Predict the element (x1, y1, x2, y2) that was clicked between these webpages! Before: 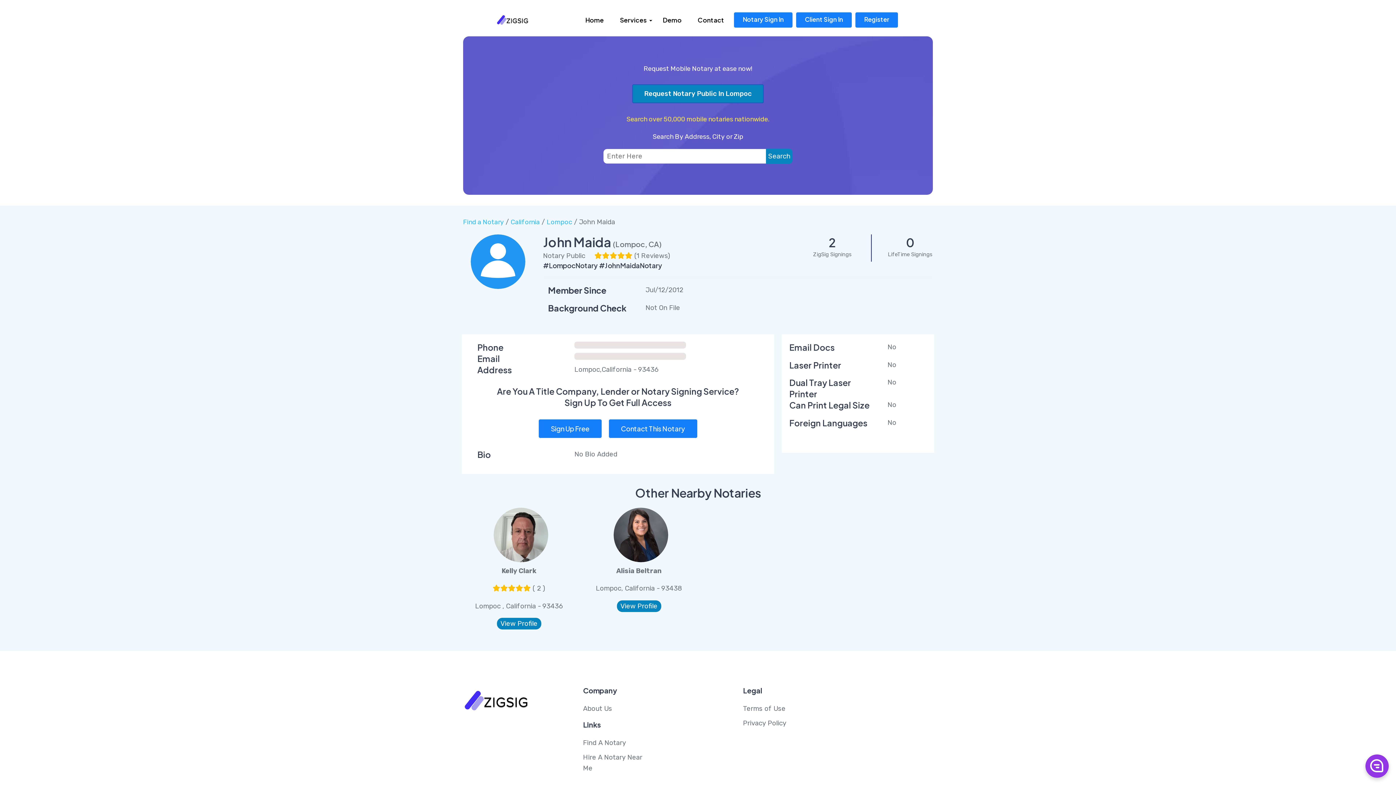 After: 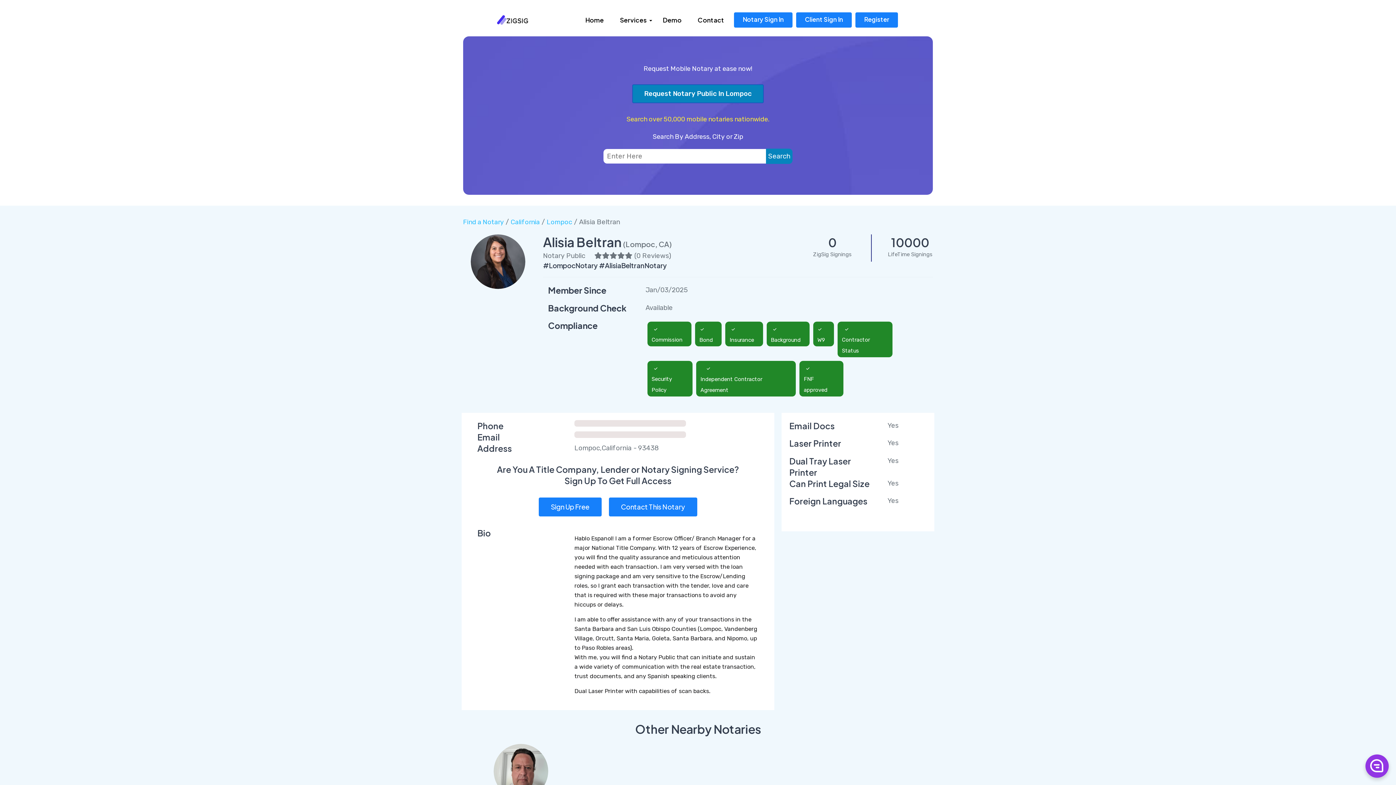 Action: label: View Profile bbox: (616, 600, 661, 612)